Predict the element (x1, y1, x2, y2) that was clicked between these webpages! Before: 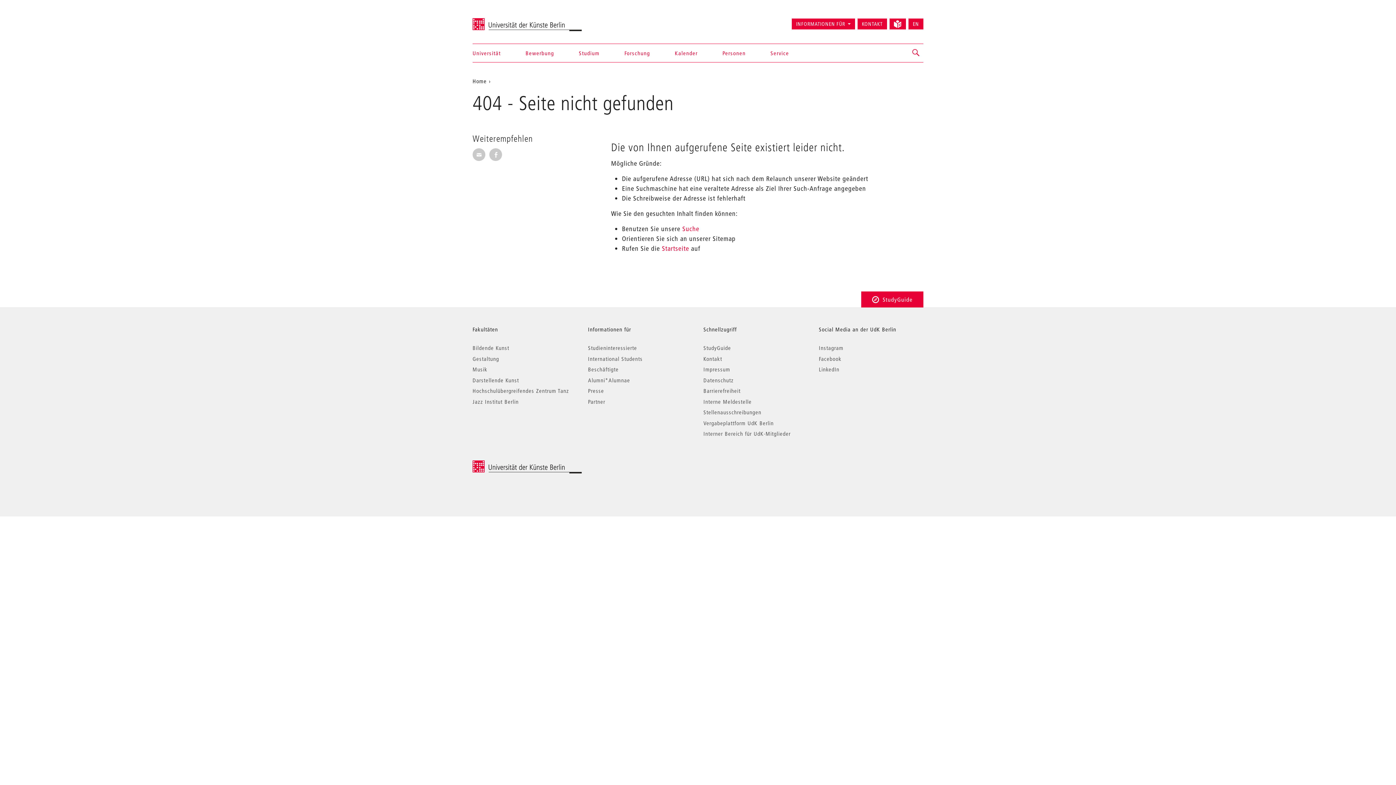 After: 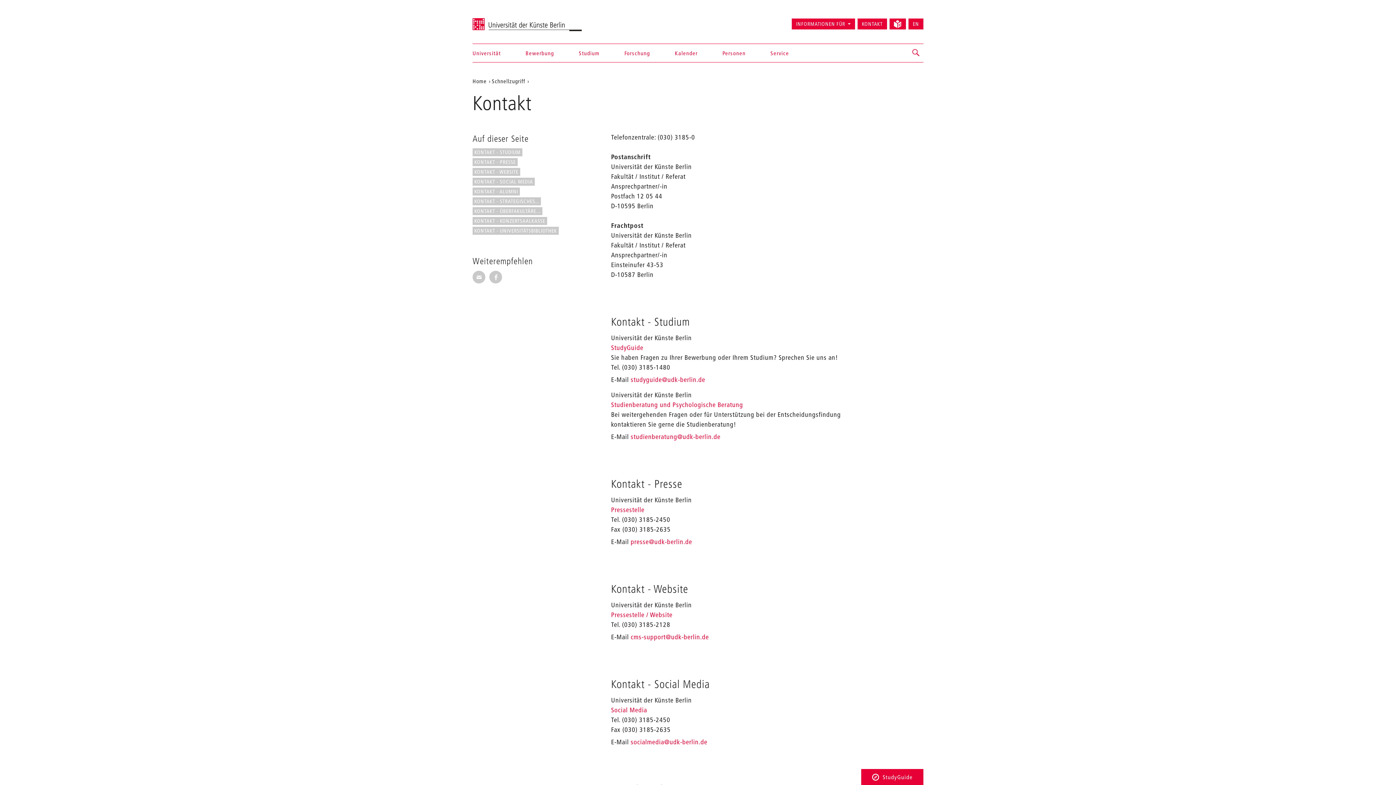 Action: bbox: (703, 355, 722, 362) label: Kontakt